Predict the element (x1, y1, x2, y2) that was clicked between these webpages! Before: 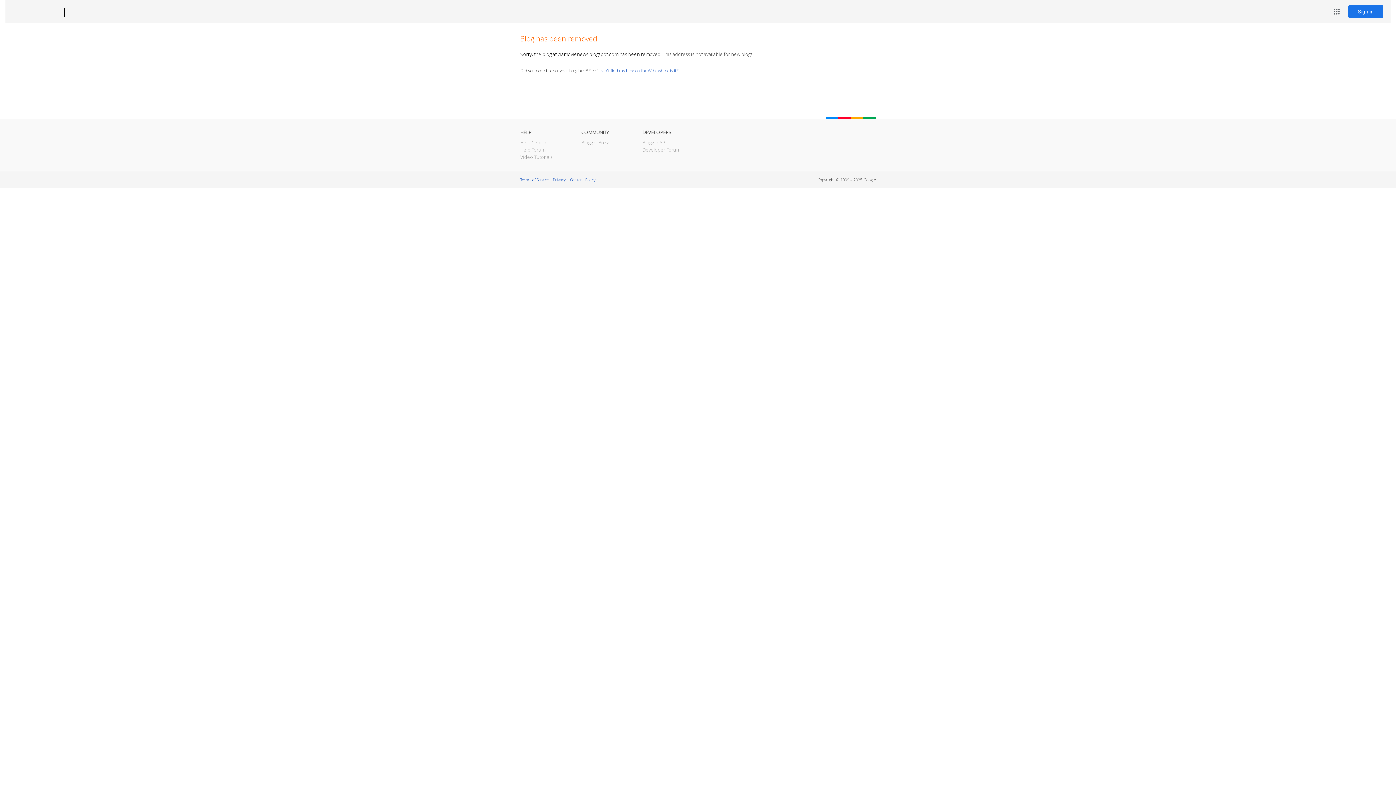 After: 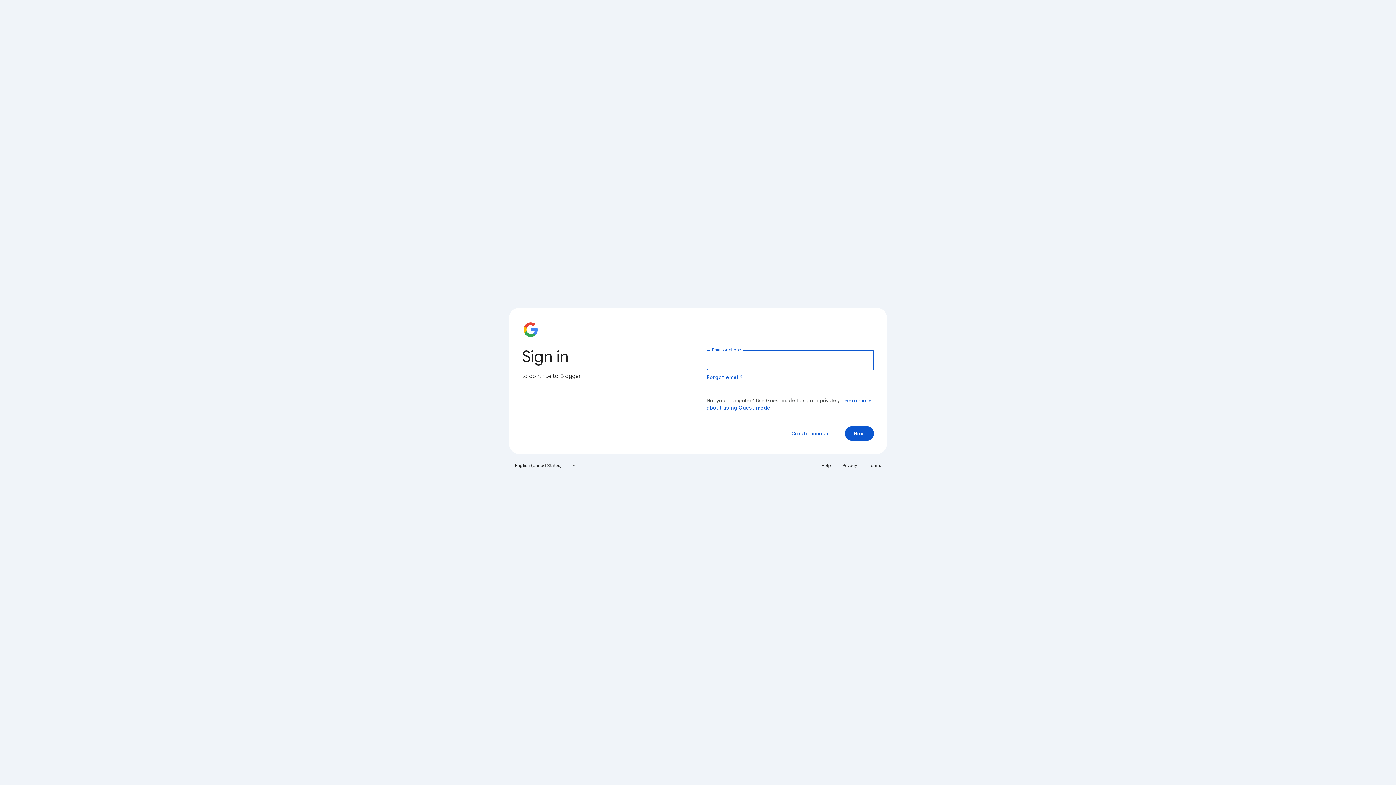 Action: bbox: (1348, 5, 1383, 18) label: Sign in